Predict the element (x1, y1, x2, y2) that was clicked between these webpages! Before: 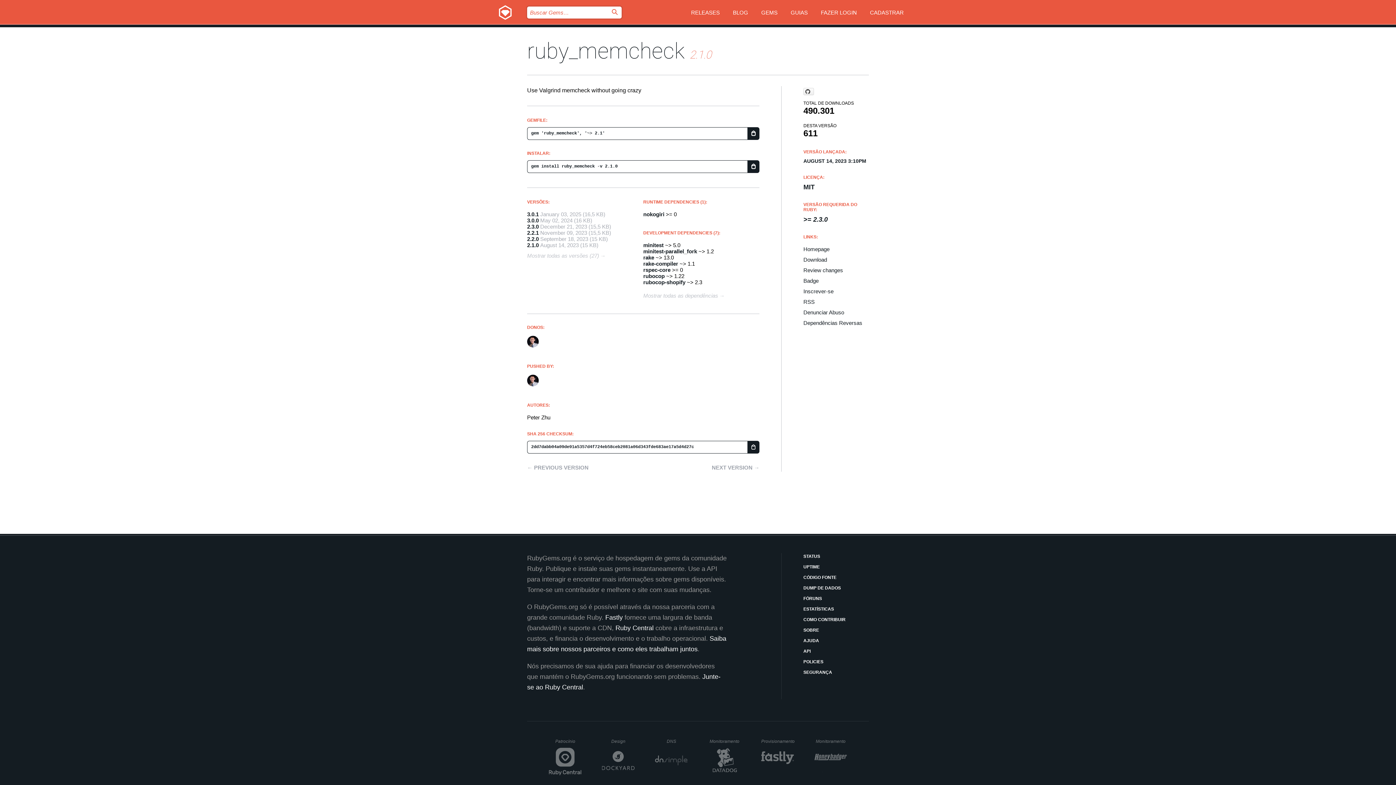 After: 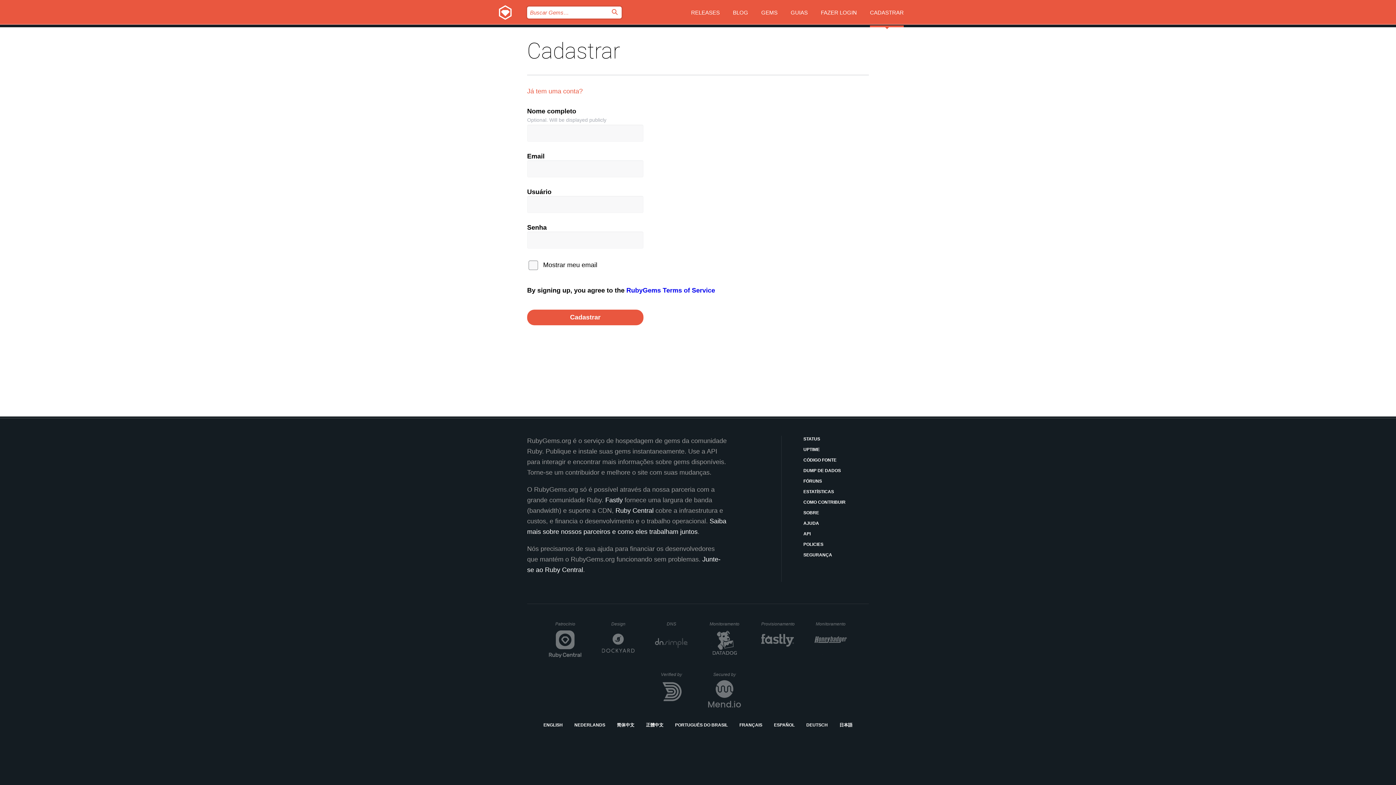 Action: bbox: (870, 0, 904, 27) label: CADASTRAR